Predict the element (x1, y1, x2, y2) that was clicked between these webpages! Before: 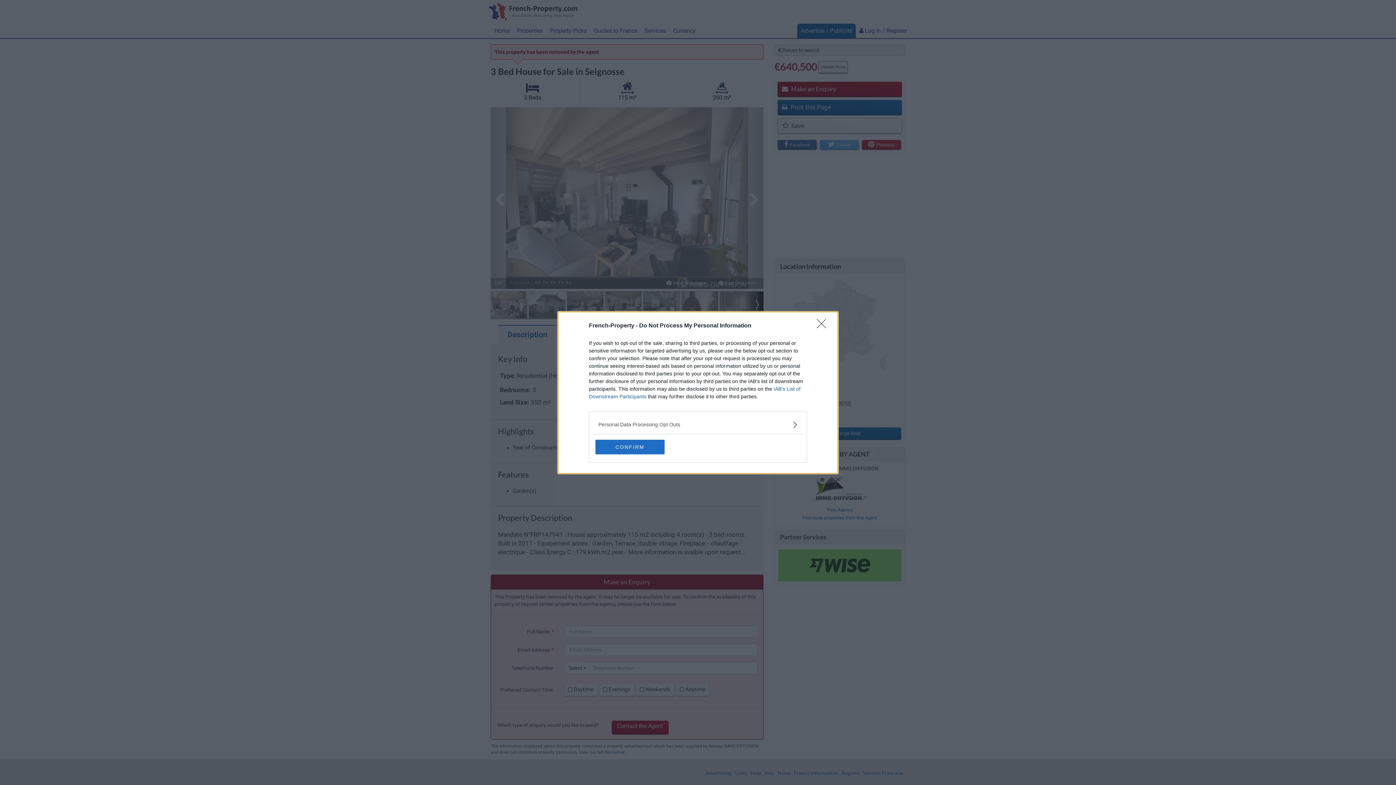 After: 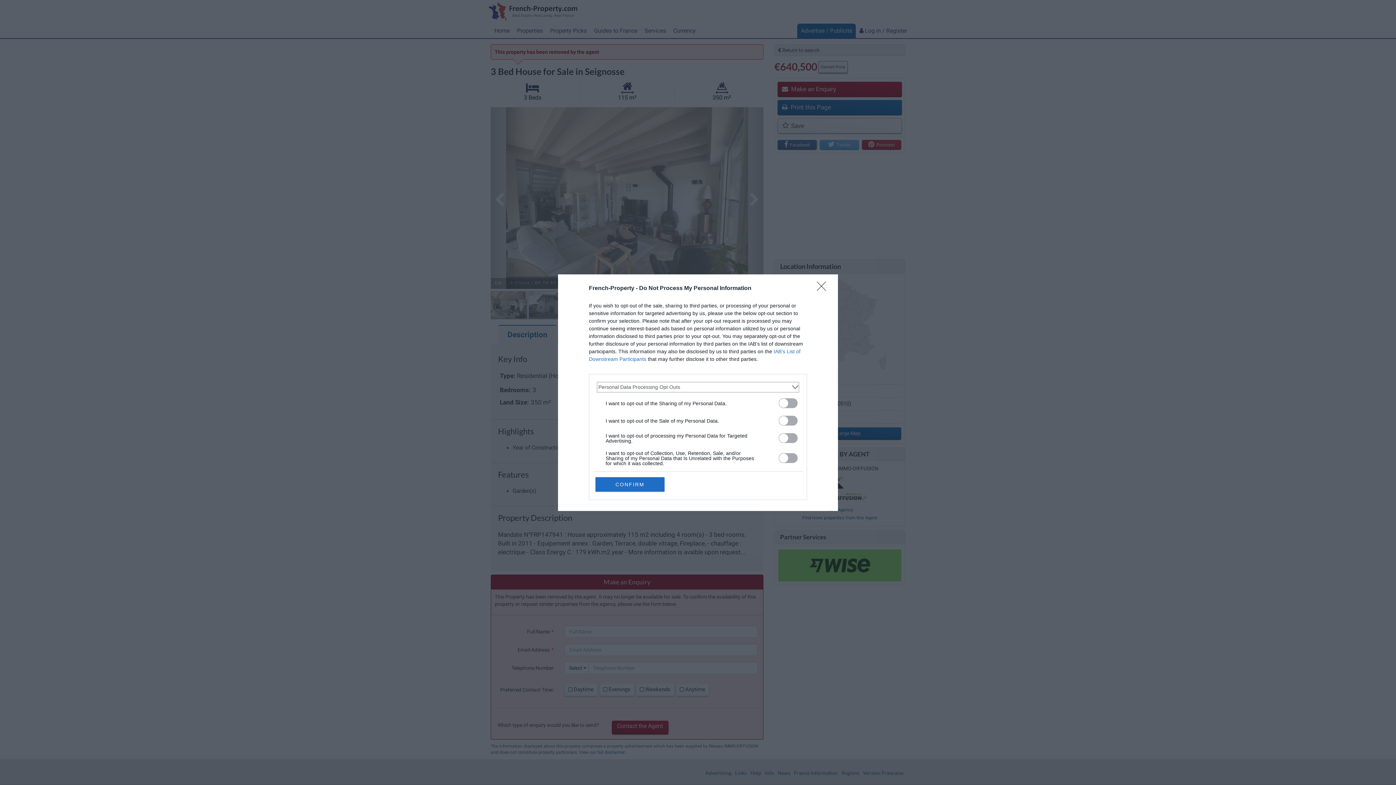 Action: label: Opt-Outs bbox: (598, 420, 797, 428)